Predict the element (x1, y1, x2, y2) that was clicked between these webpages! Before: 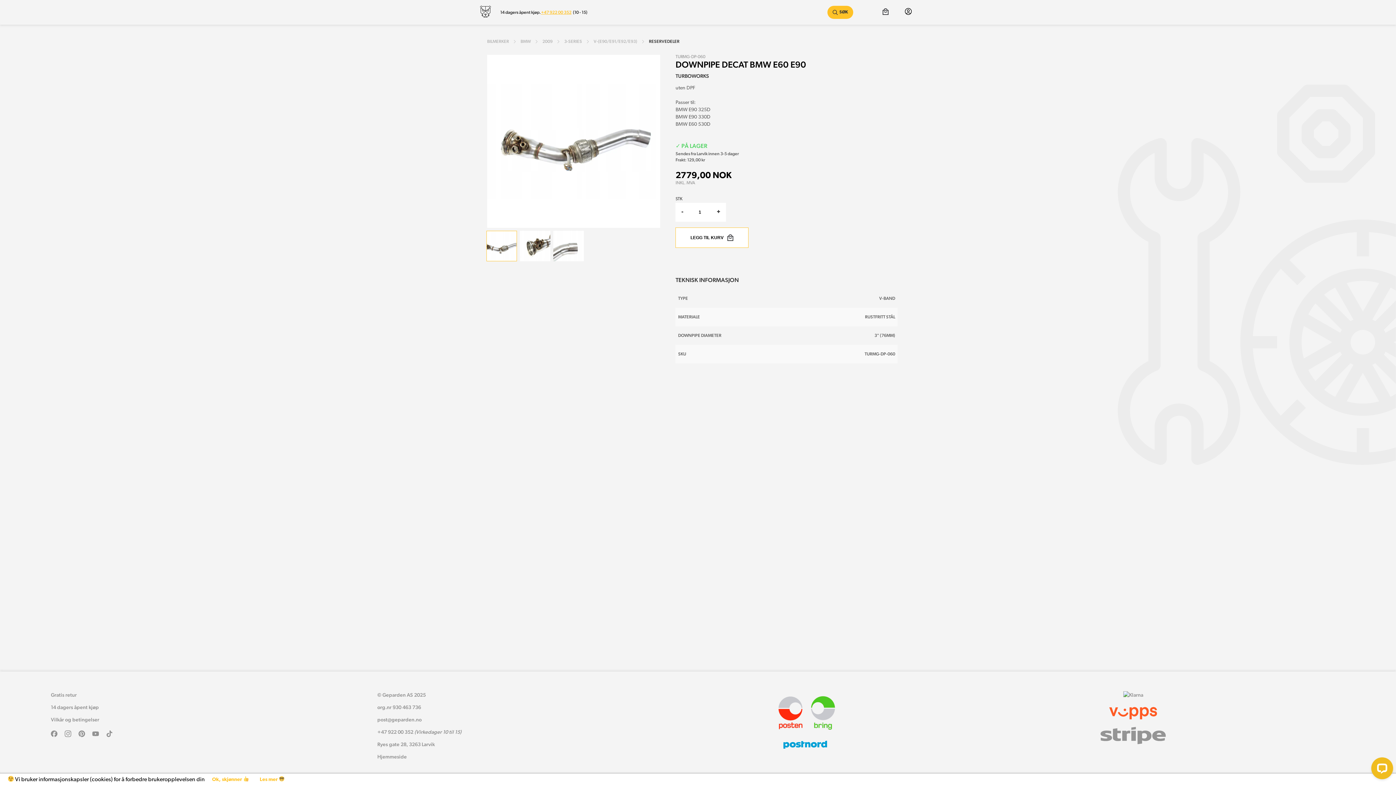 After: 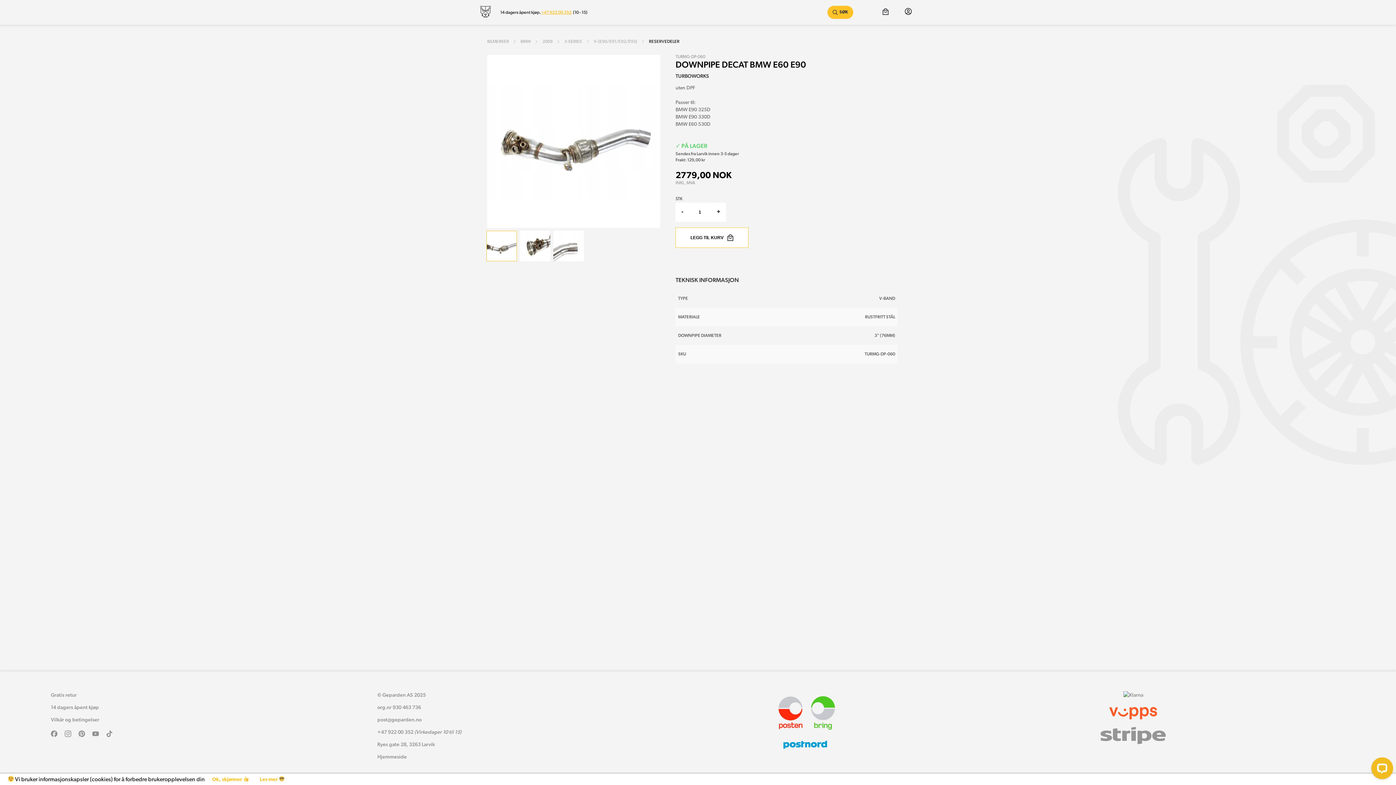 Action: bbox: (377, 717, 421, 722) label: post@geparden.no